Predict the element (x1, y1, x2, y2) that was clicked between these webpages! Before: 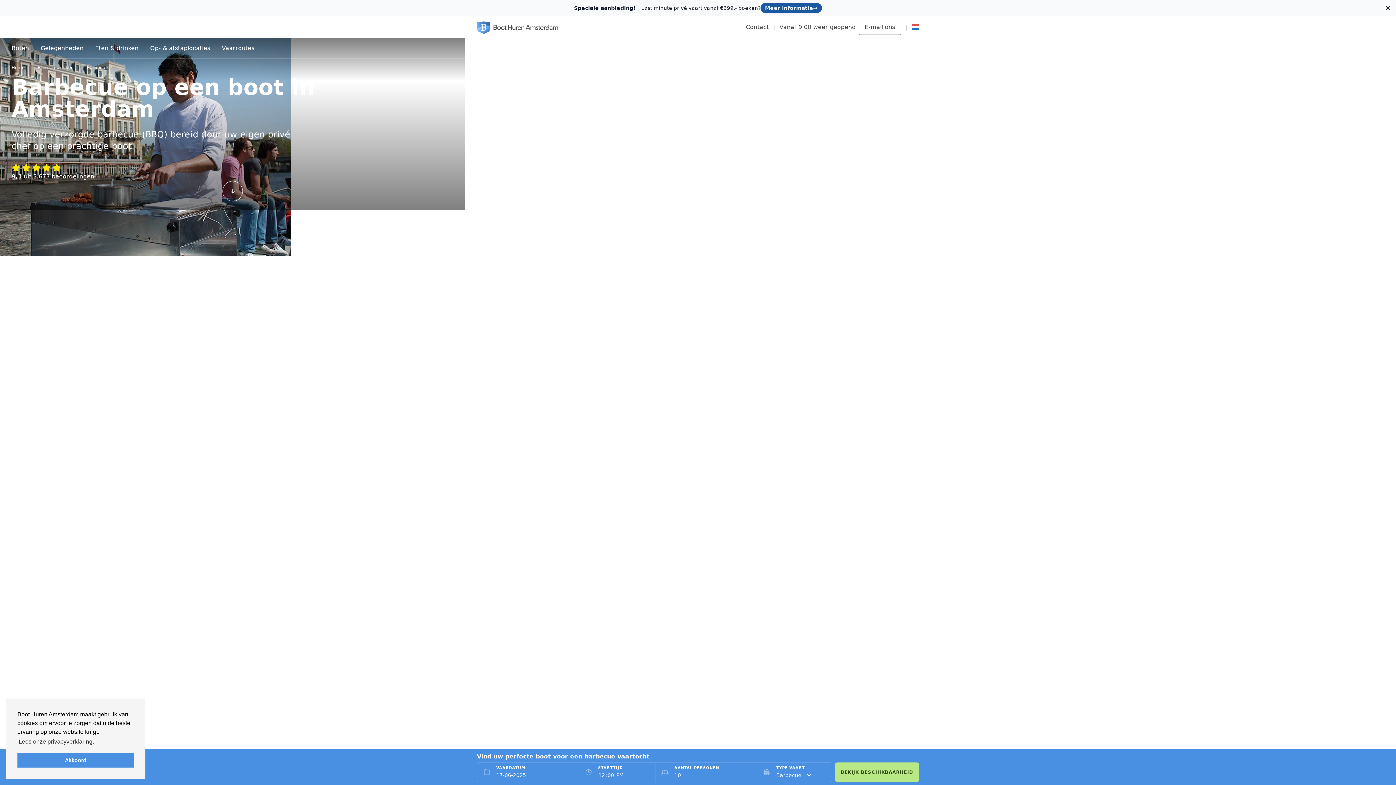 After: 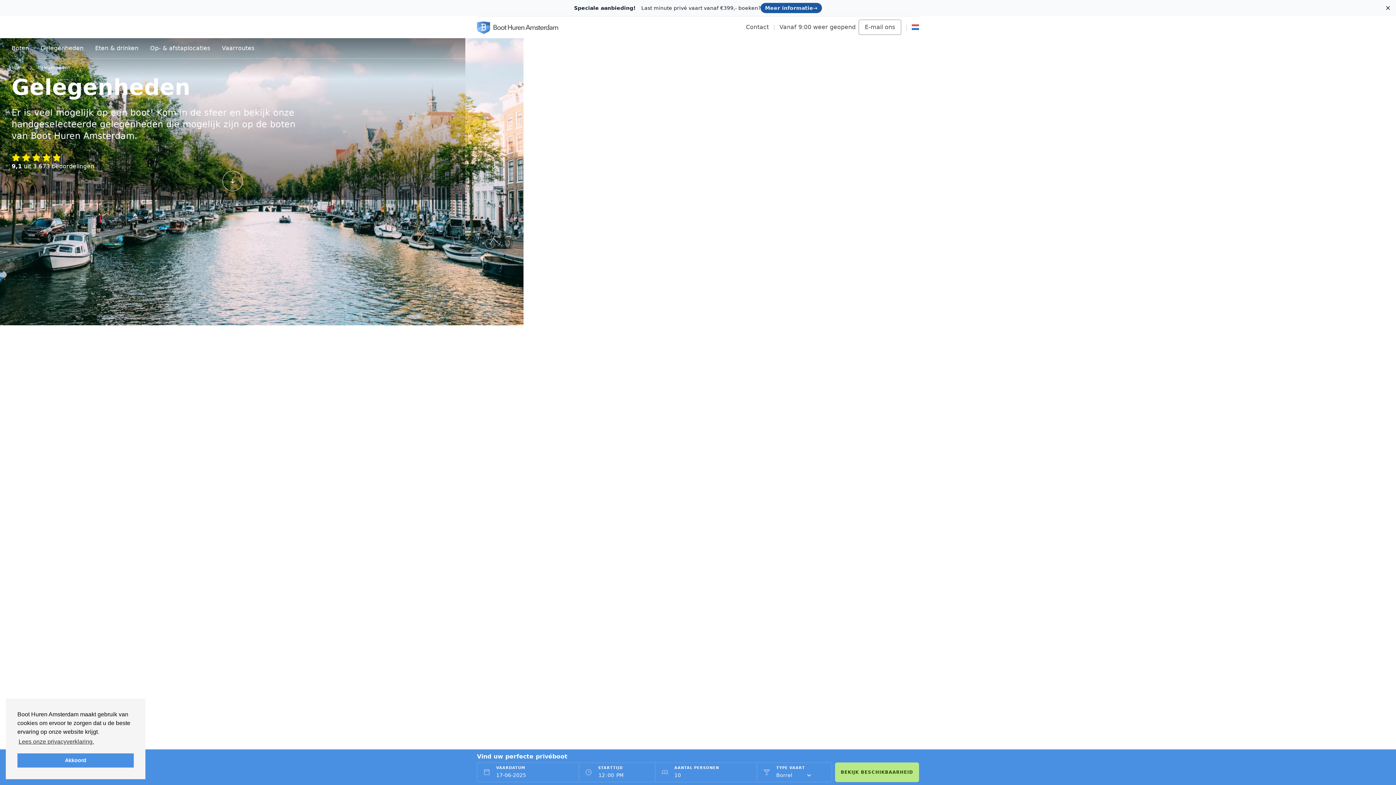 Action: bbox: (40, 44, 83, 51) label: Gelegenheden